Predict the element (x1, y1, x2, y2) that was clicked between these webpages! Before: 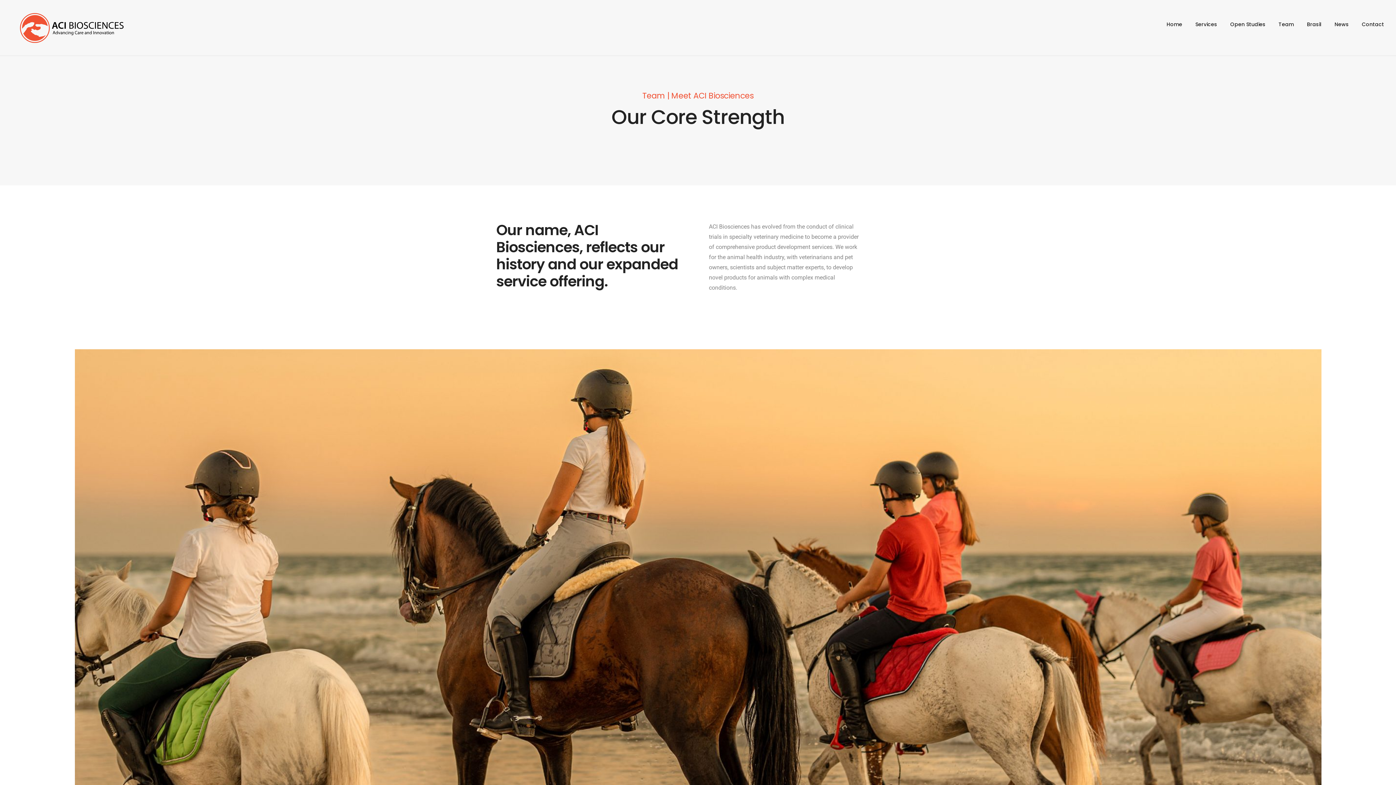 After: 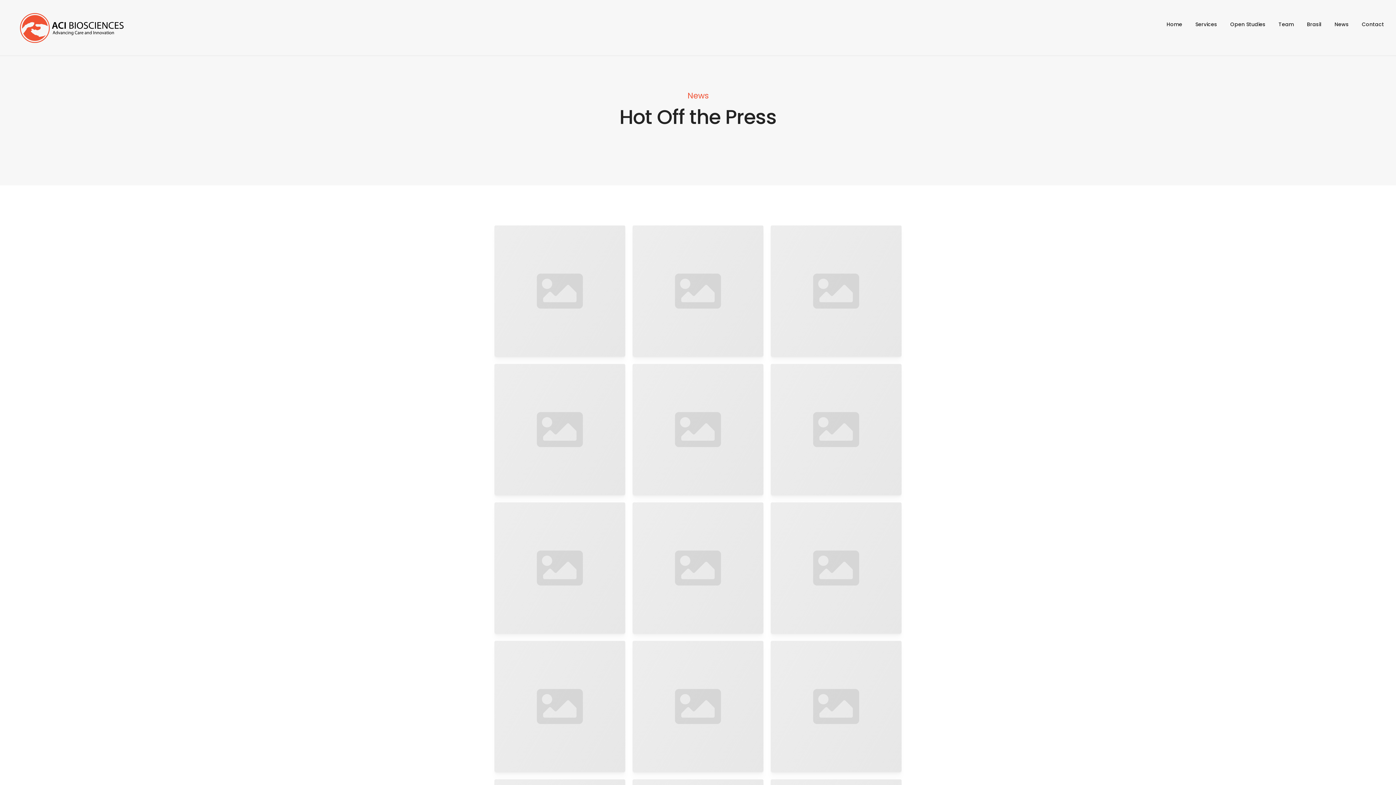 Action: bbox: (1334, 10, 1349, 38) label: News